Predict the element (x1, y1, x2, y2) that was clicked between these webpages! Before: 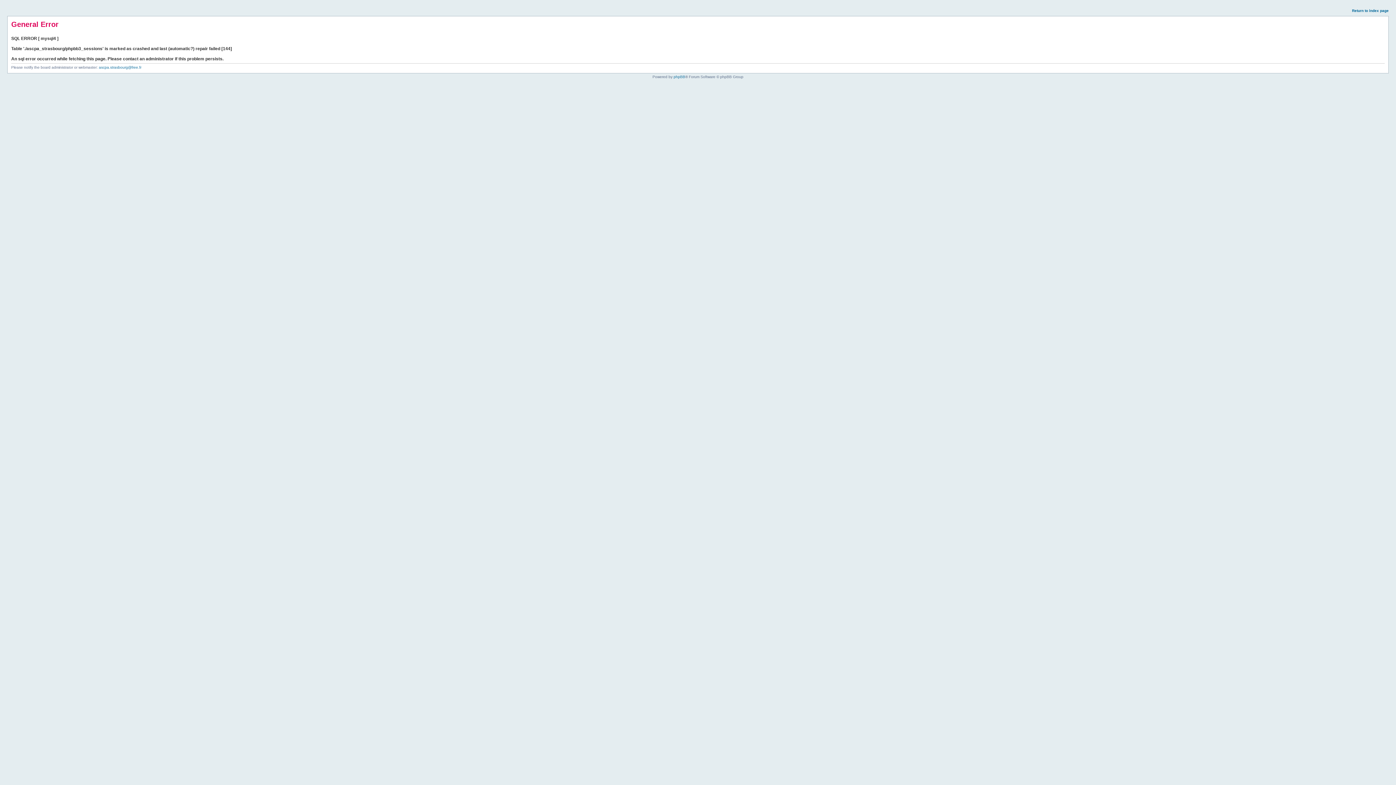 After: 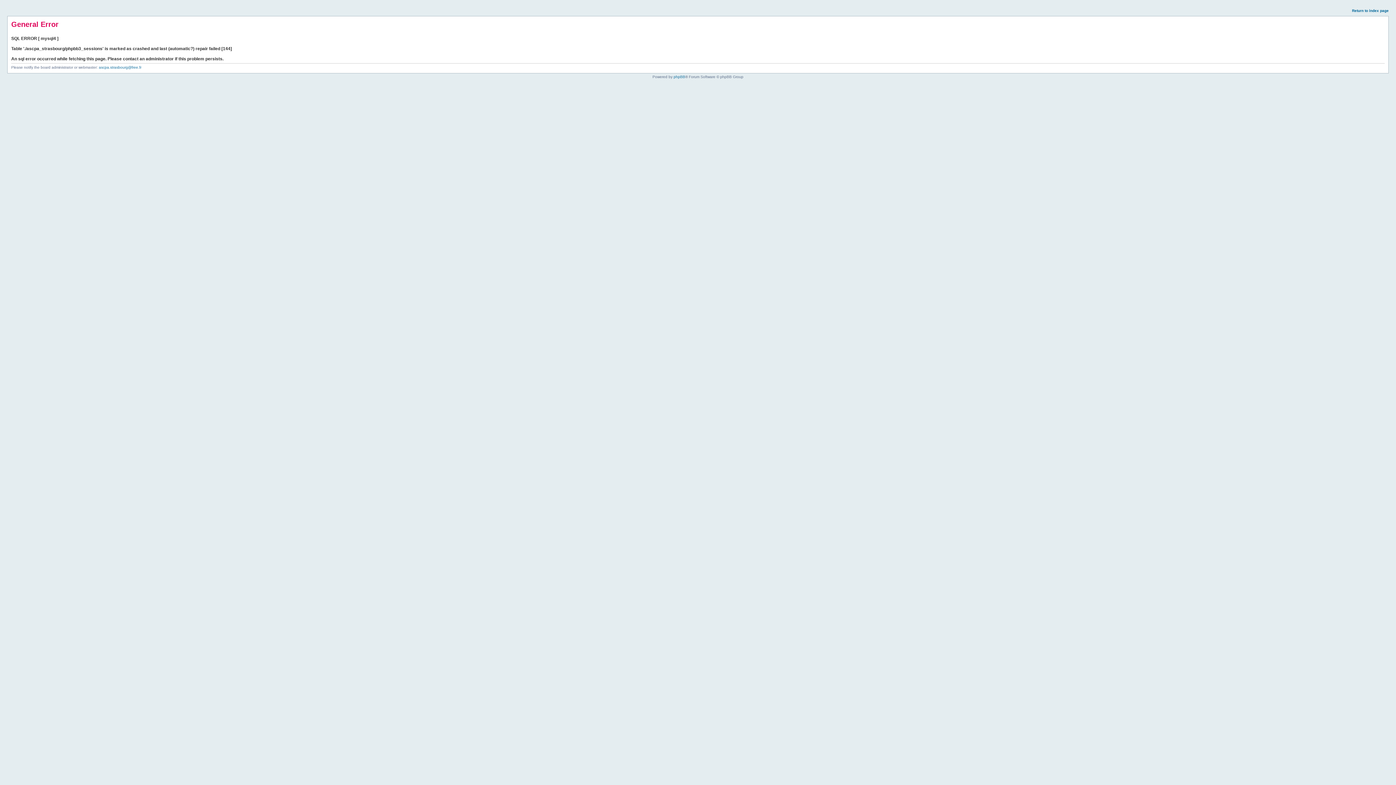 Action: bbox: (1352, 8, 1389, 12) label: Return to index page